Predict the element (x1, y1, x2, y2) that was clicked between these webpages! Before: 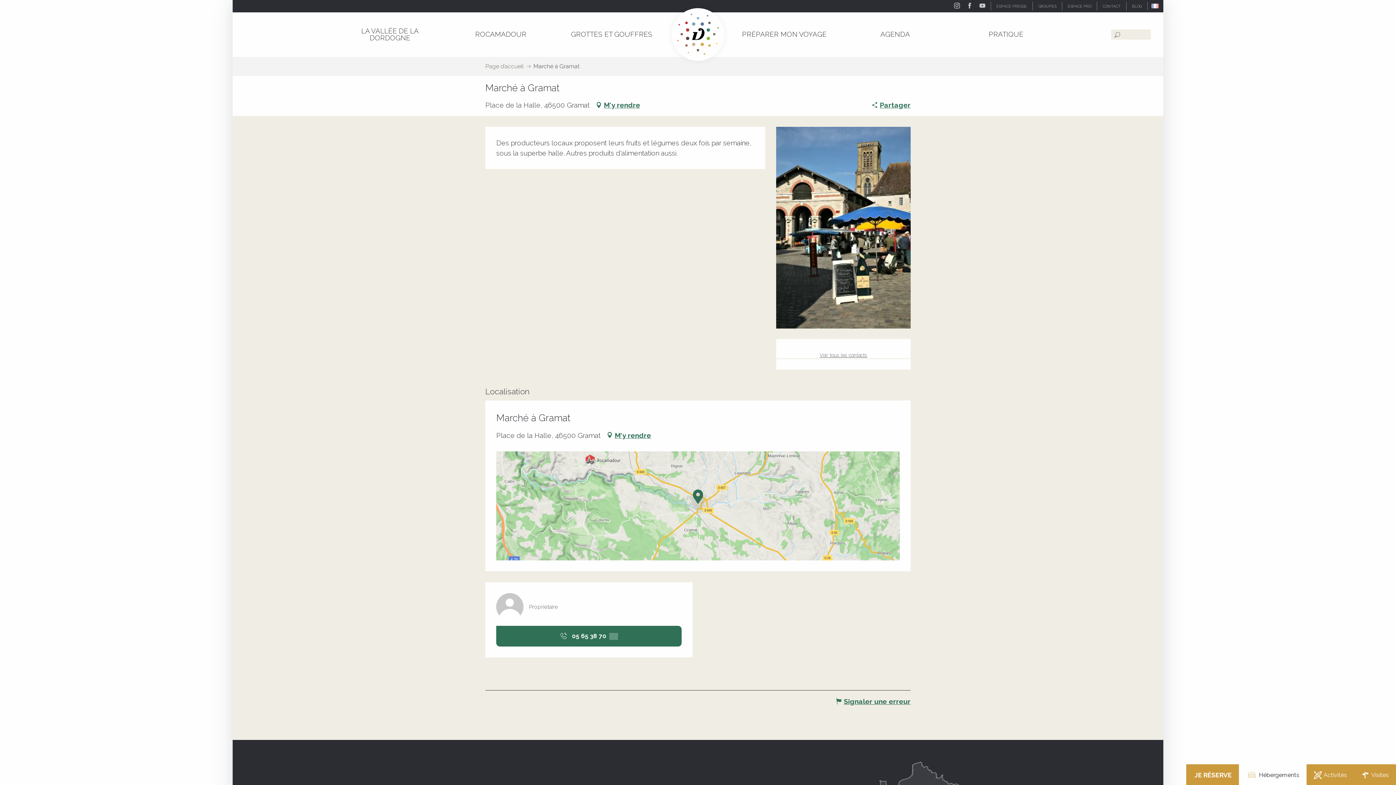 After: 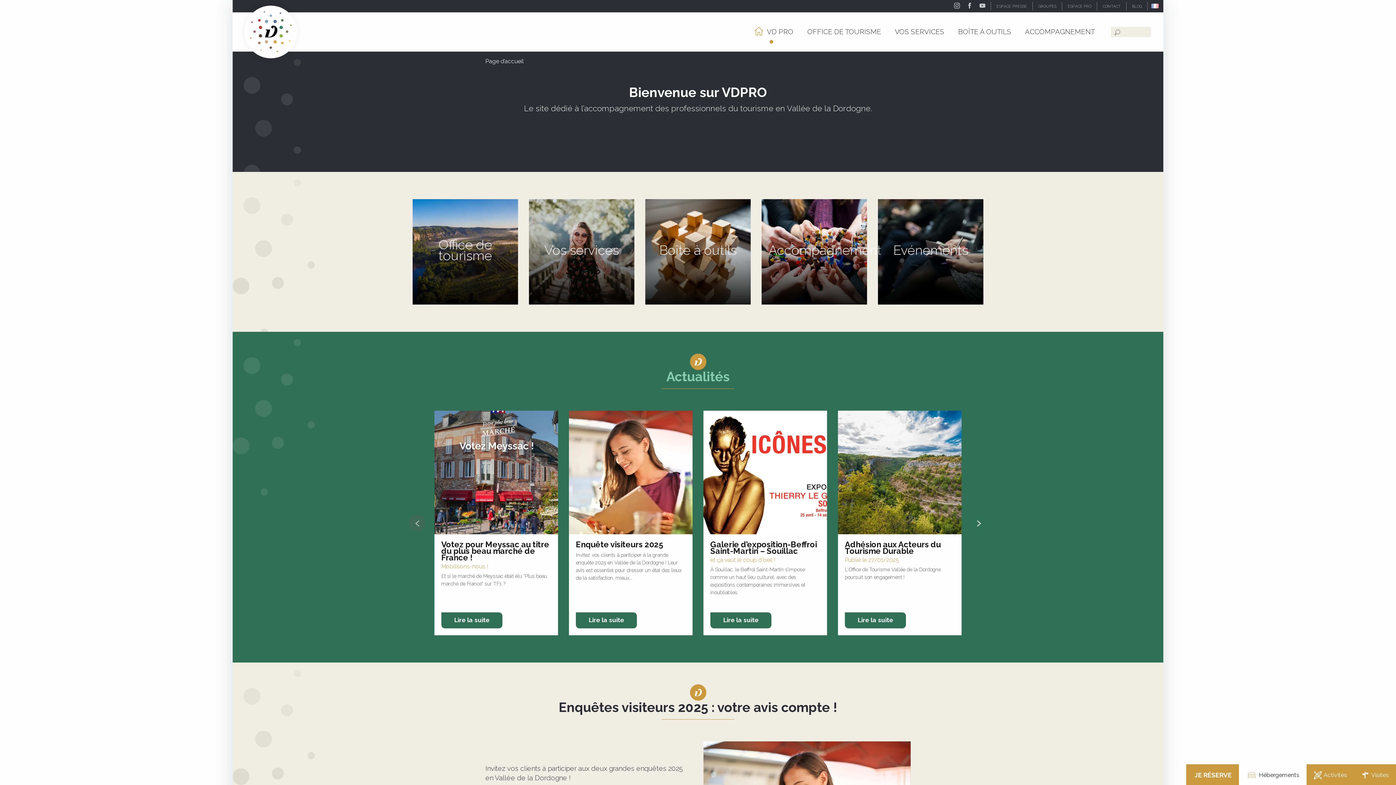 Action: bbox: (1062, 1, 1097, 10) label: ESPACE PRO